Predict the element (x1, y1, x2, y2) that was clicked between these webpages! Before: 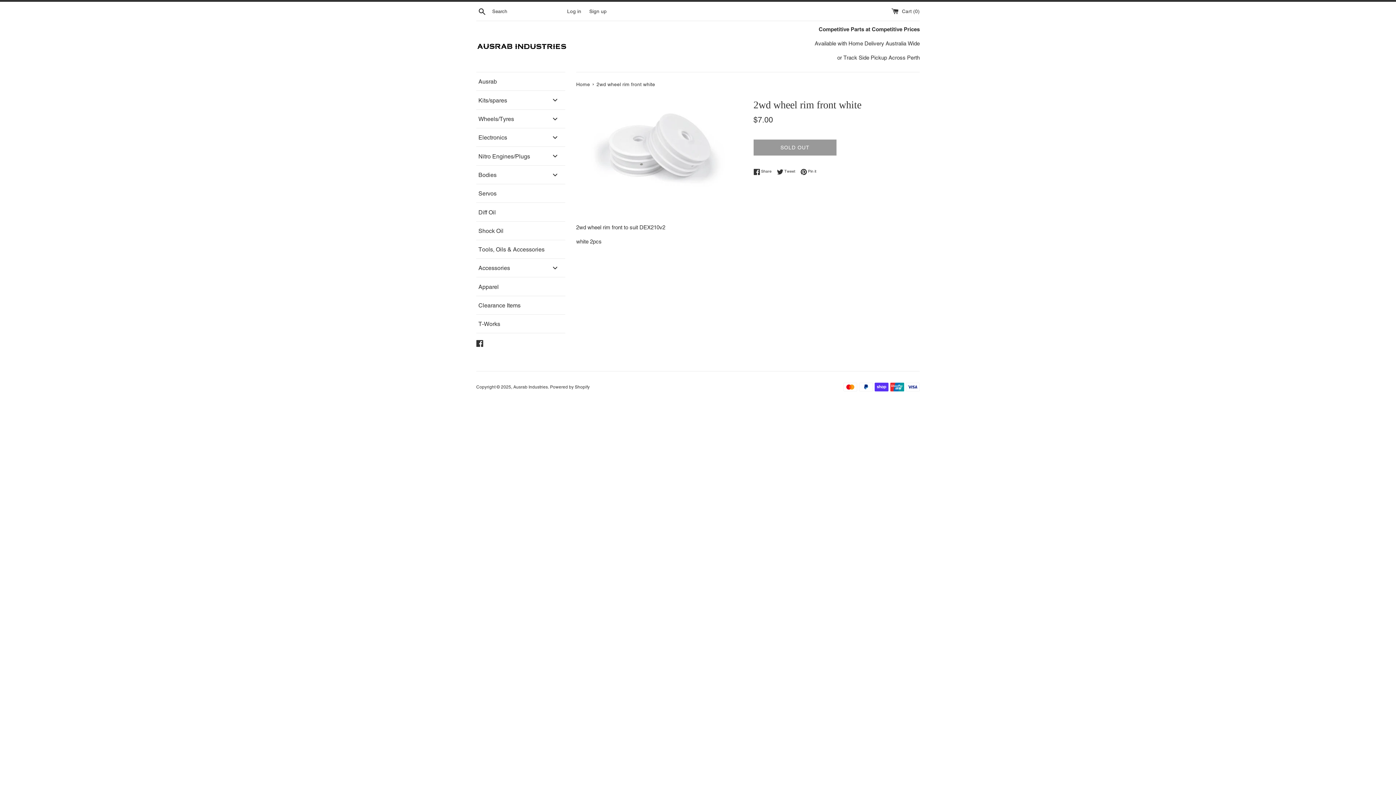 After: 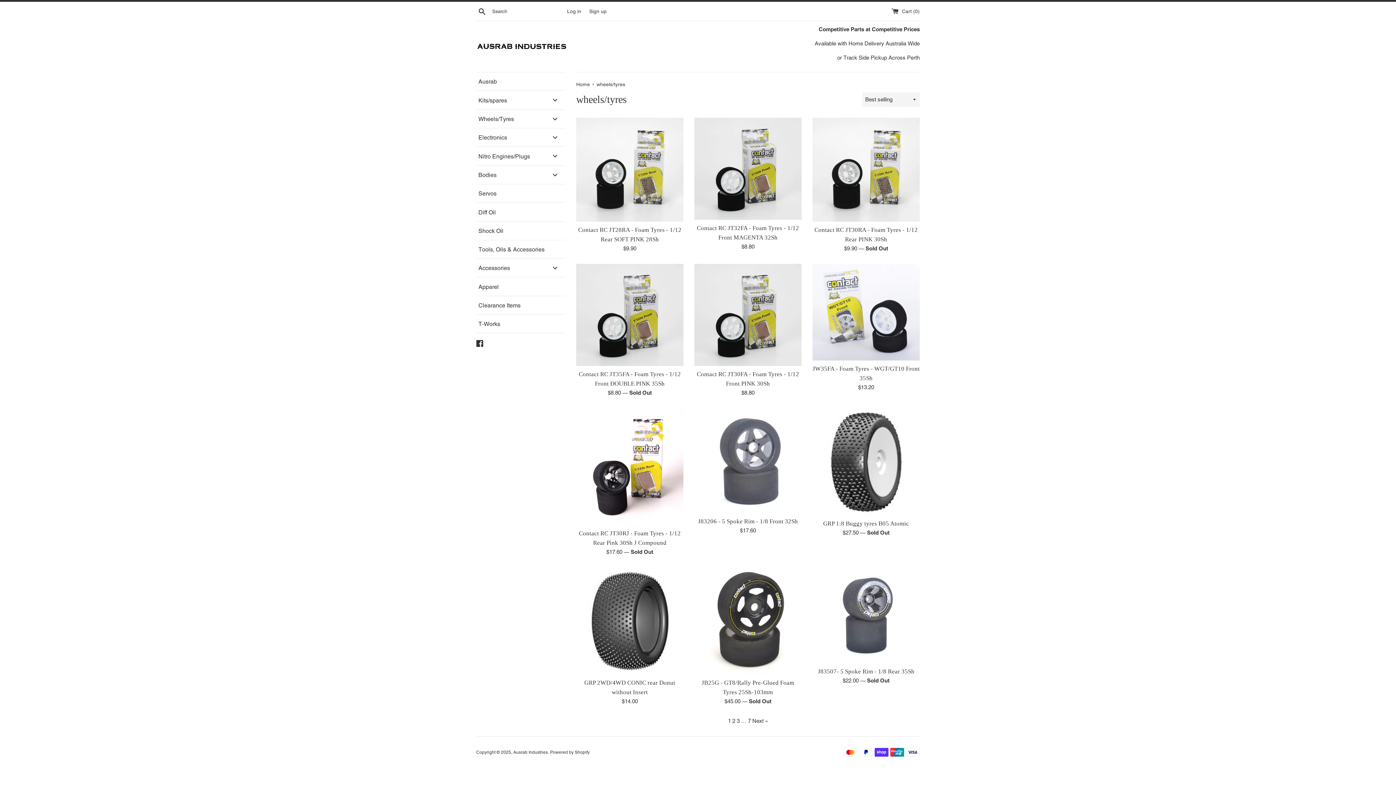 Action: label: Wheels/Tyres bbox: (476, 109, 565, 127)